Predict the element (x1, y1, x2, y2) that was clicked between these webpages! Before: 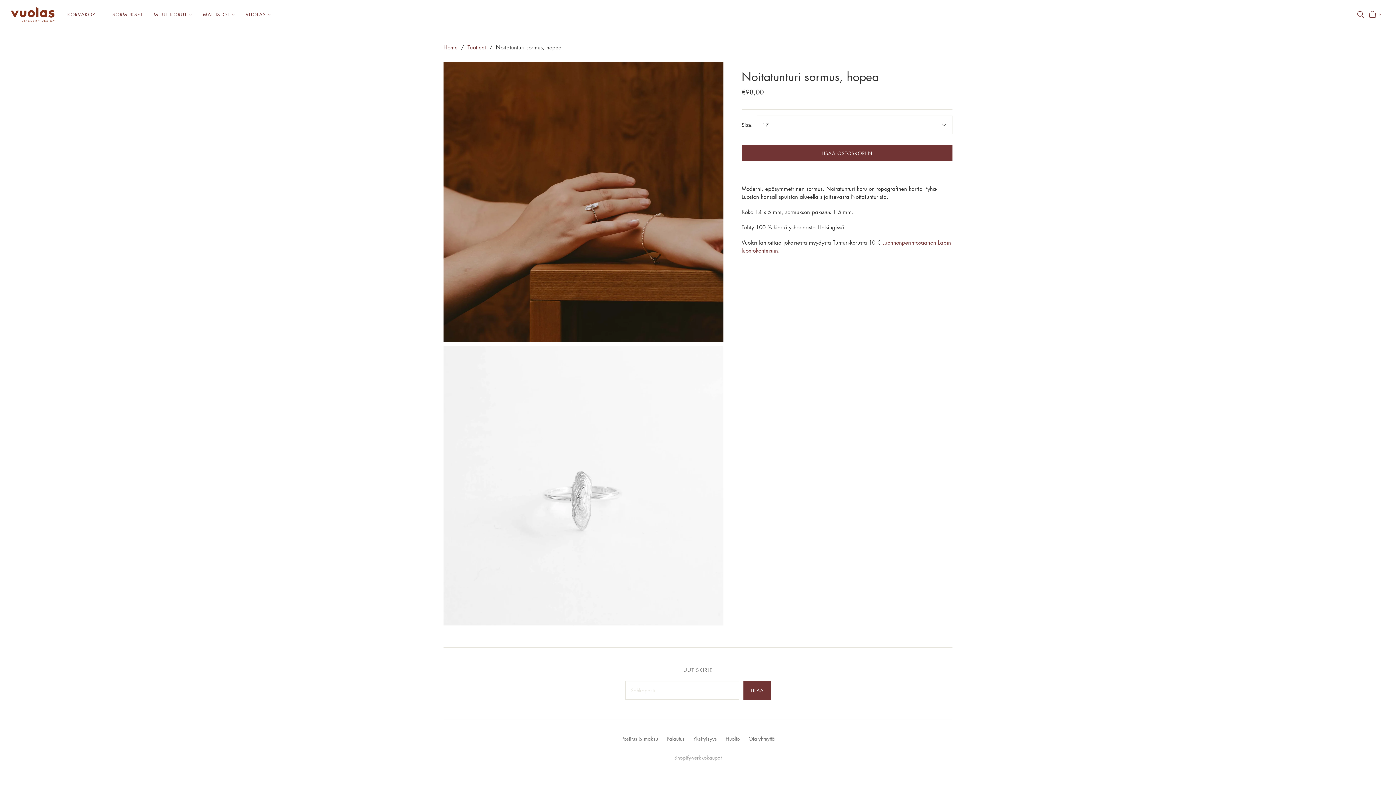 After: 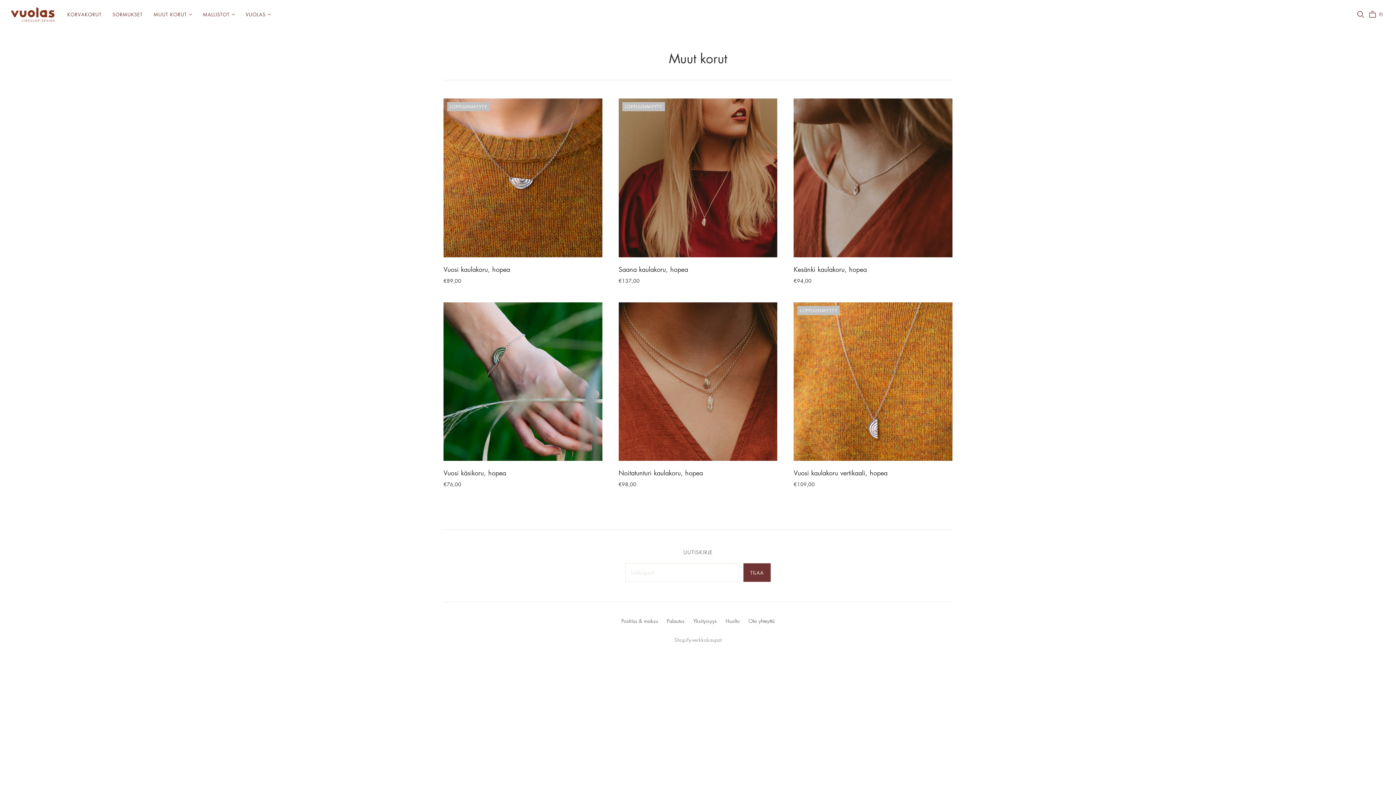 Action: label: MUUT KORUT bbox: (148, 5, 197, 23)